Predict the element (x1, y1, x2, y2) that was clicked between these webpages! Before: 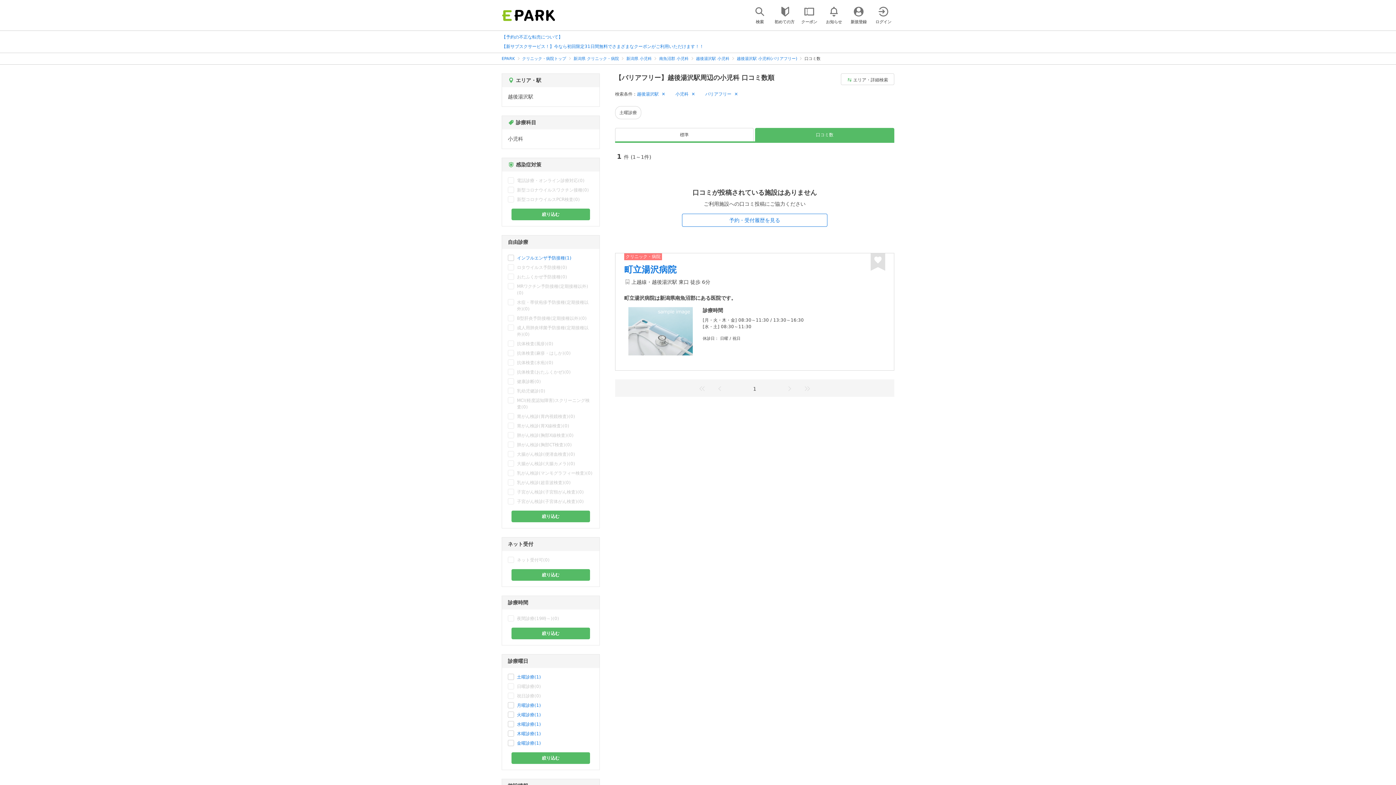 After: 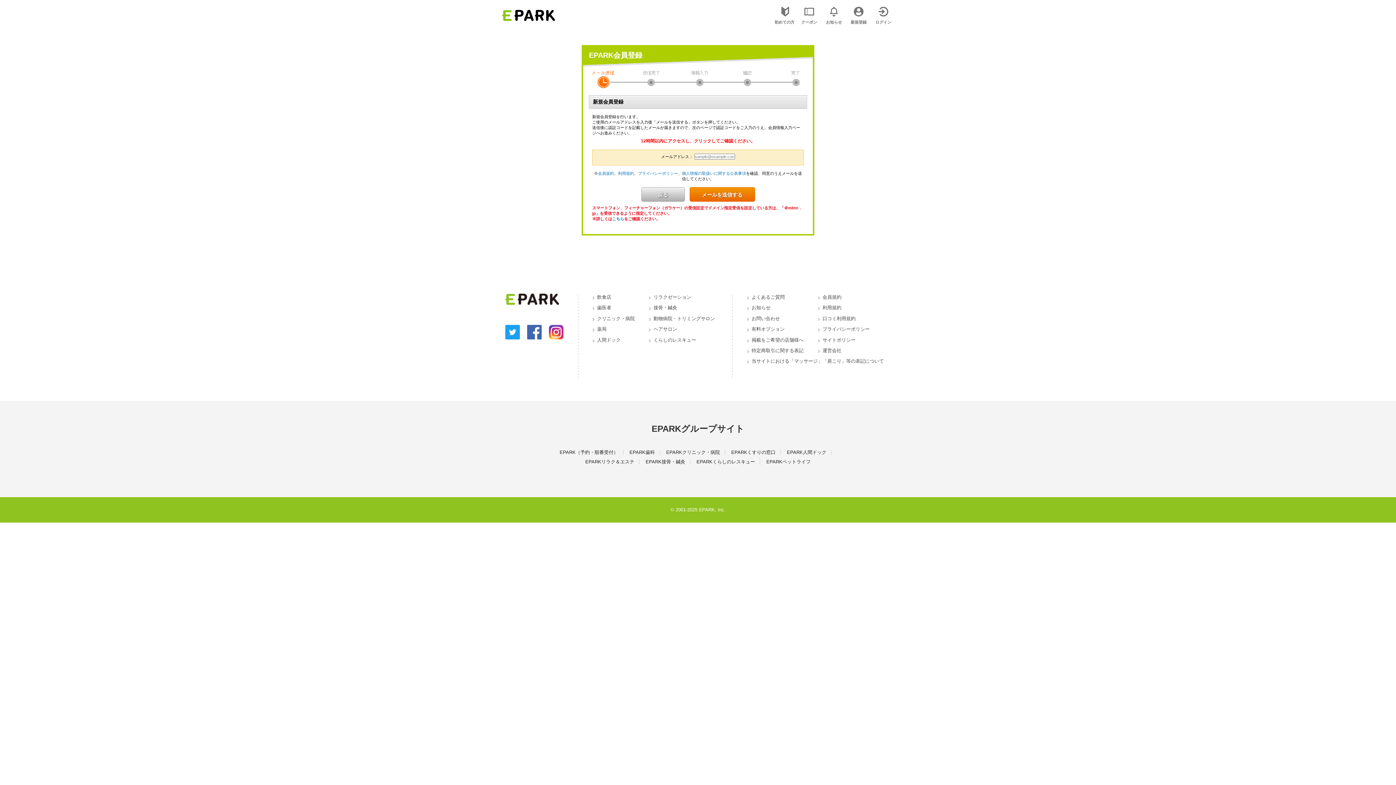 Action: label: 新規登録 bbox: (848, 5, 869, 24)